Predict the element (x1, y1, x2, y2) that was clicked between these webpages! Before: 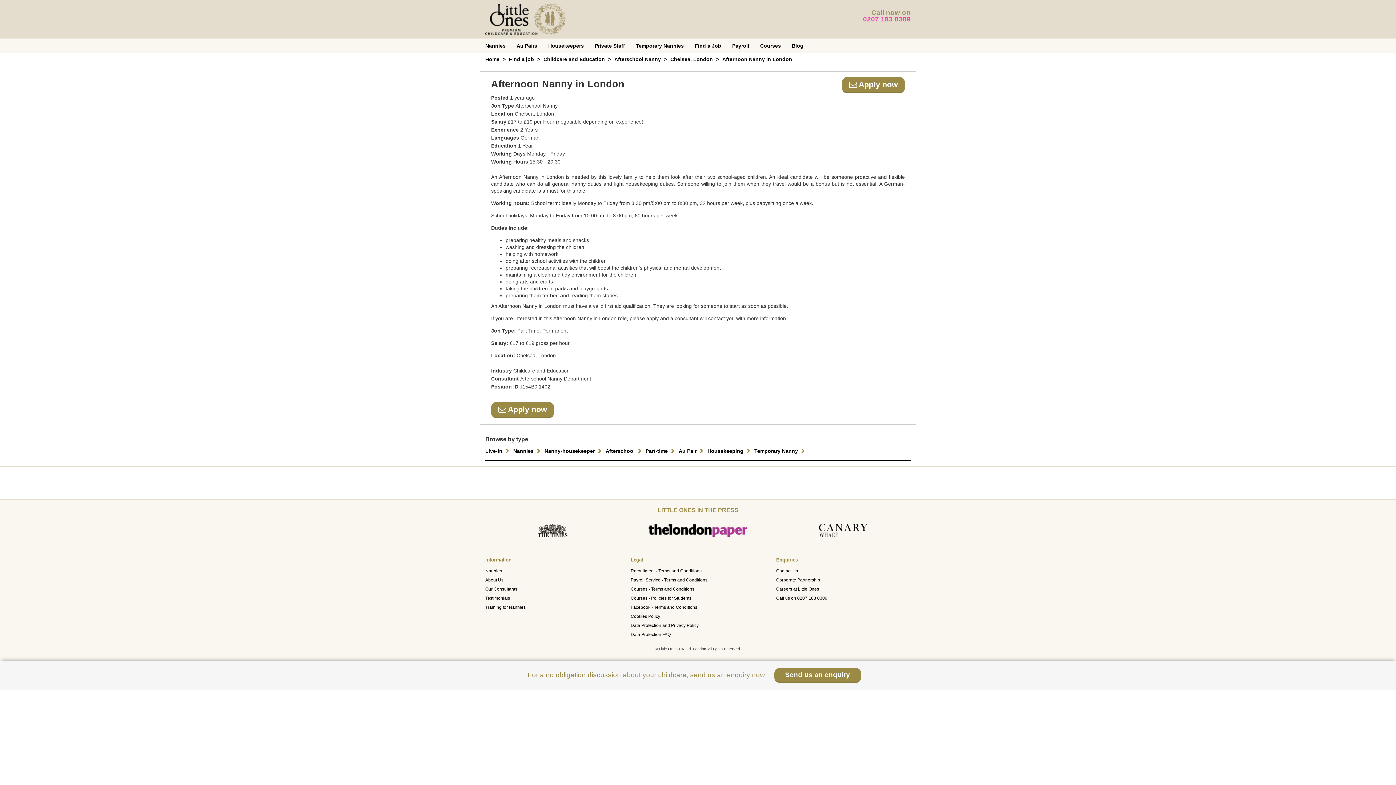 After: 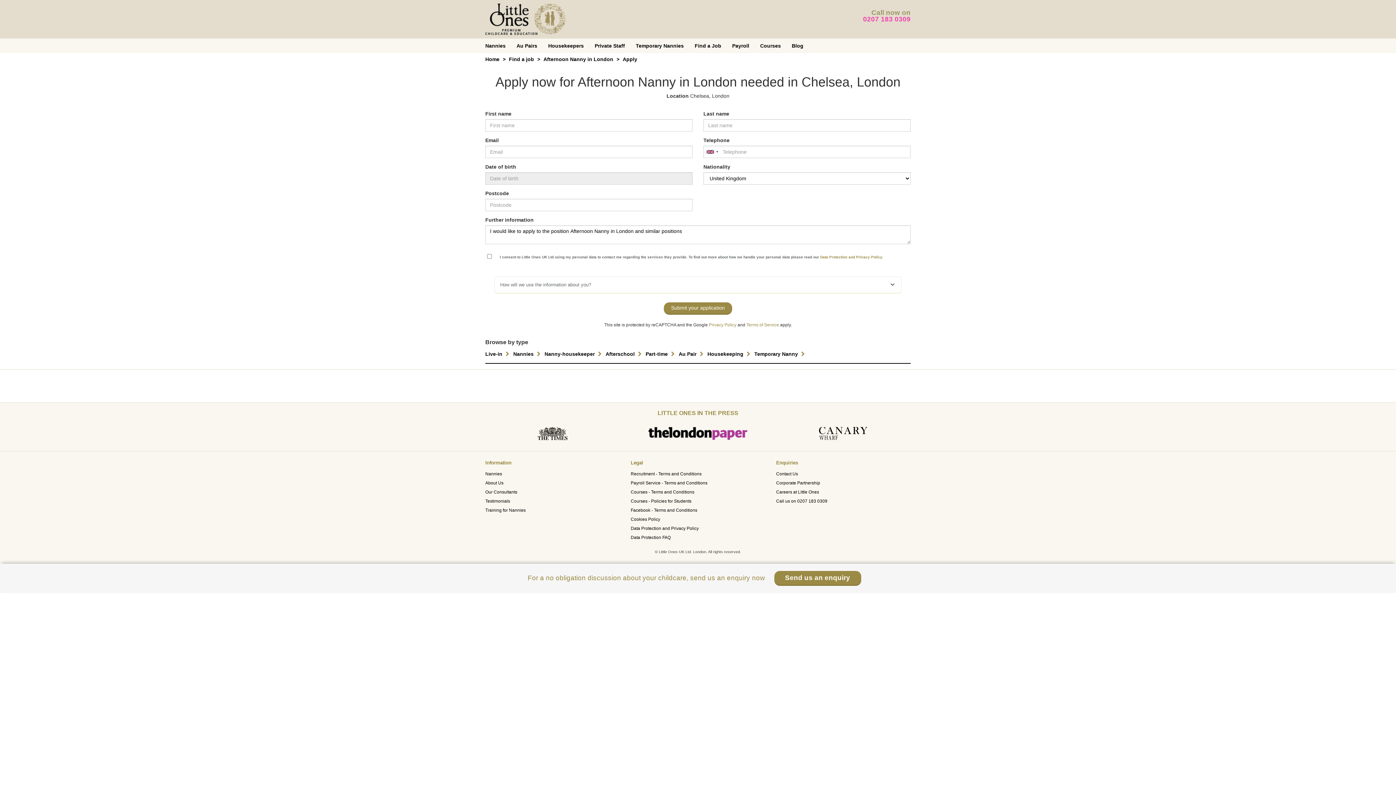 Action: label:  Apply now bbox: (842, 77, 905, 93)